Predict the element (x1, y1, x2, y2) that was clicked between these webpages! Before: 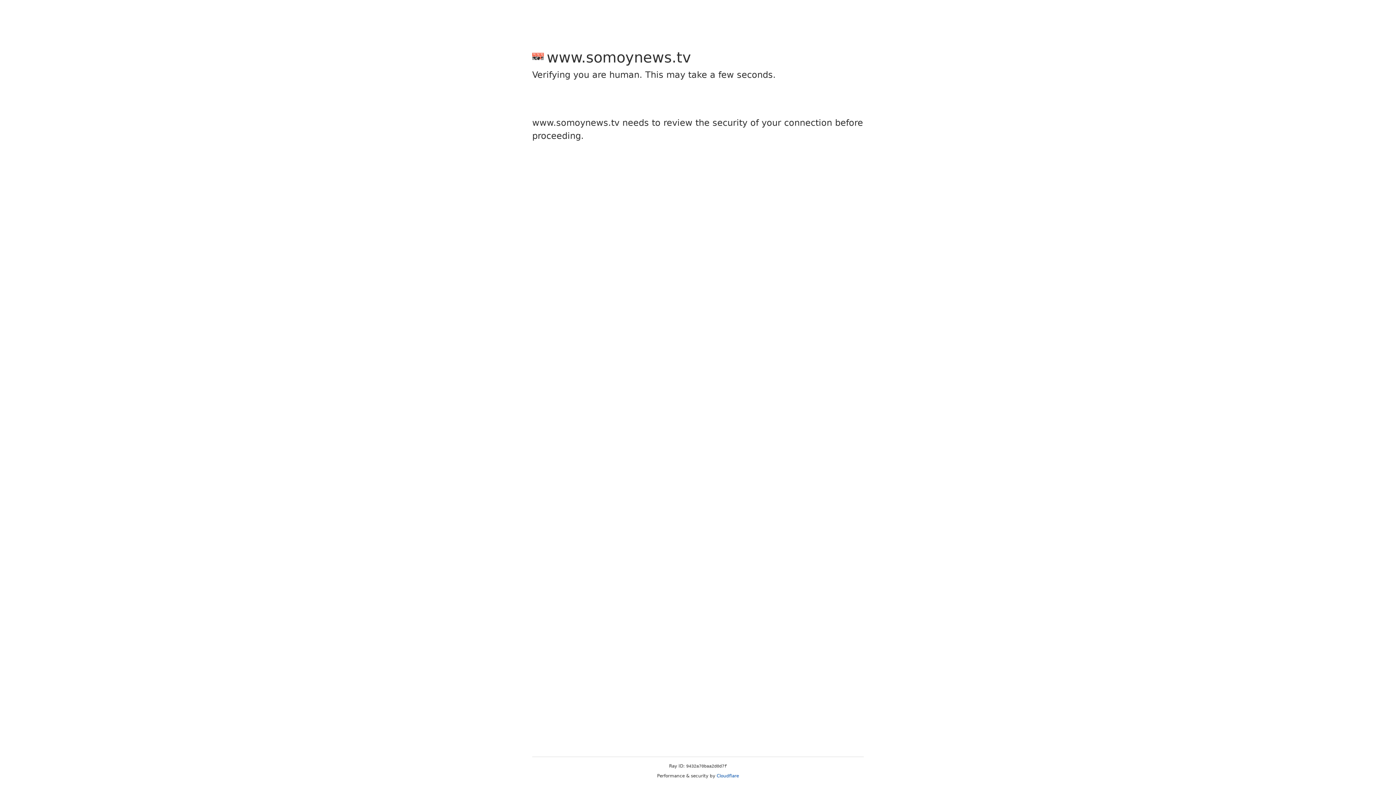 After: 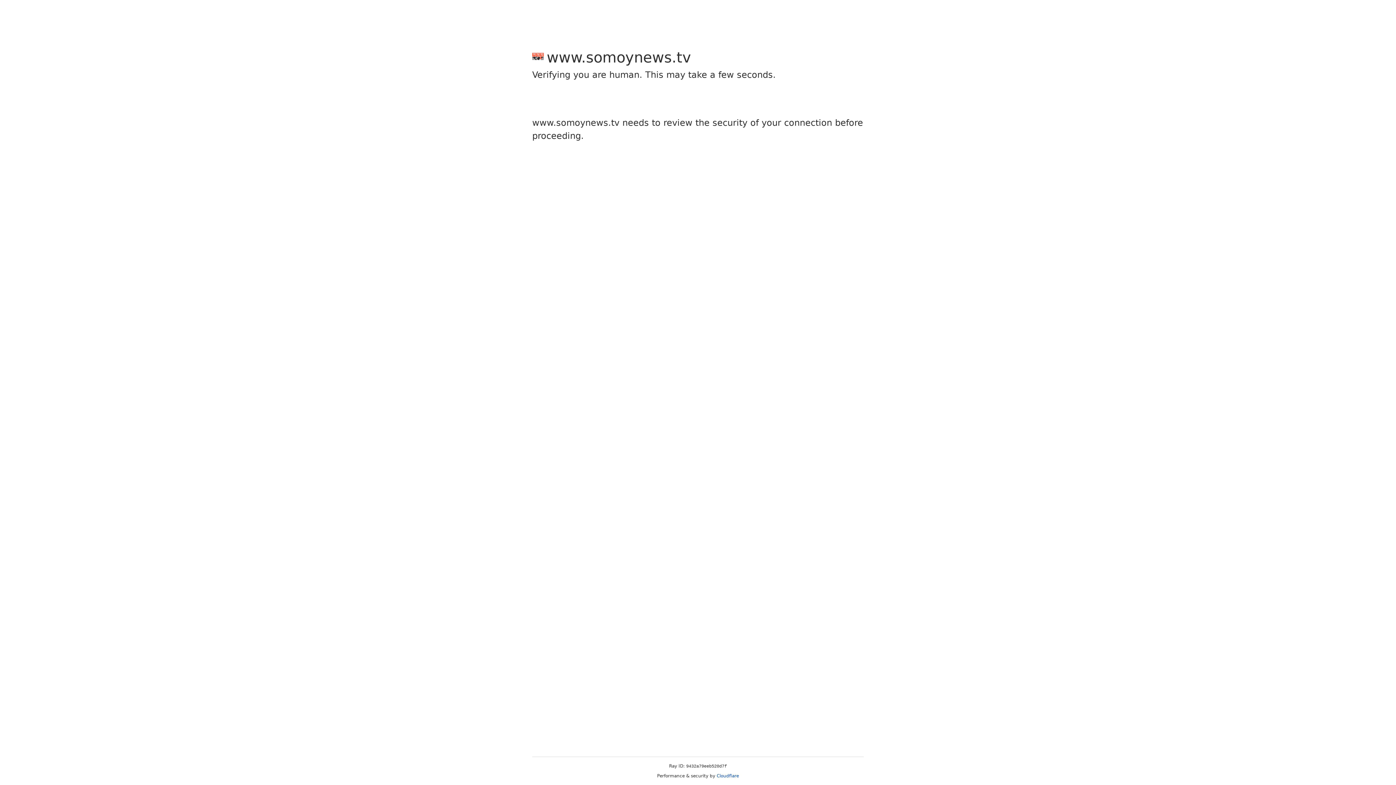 Action: label: Cloudflare bbox: (716, 773, 739, 778)